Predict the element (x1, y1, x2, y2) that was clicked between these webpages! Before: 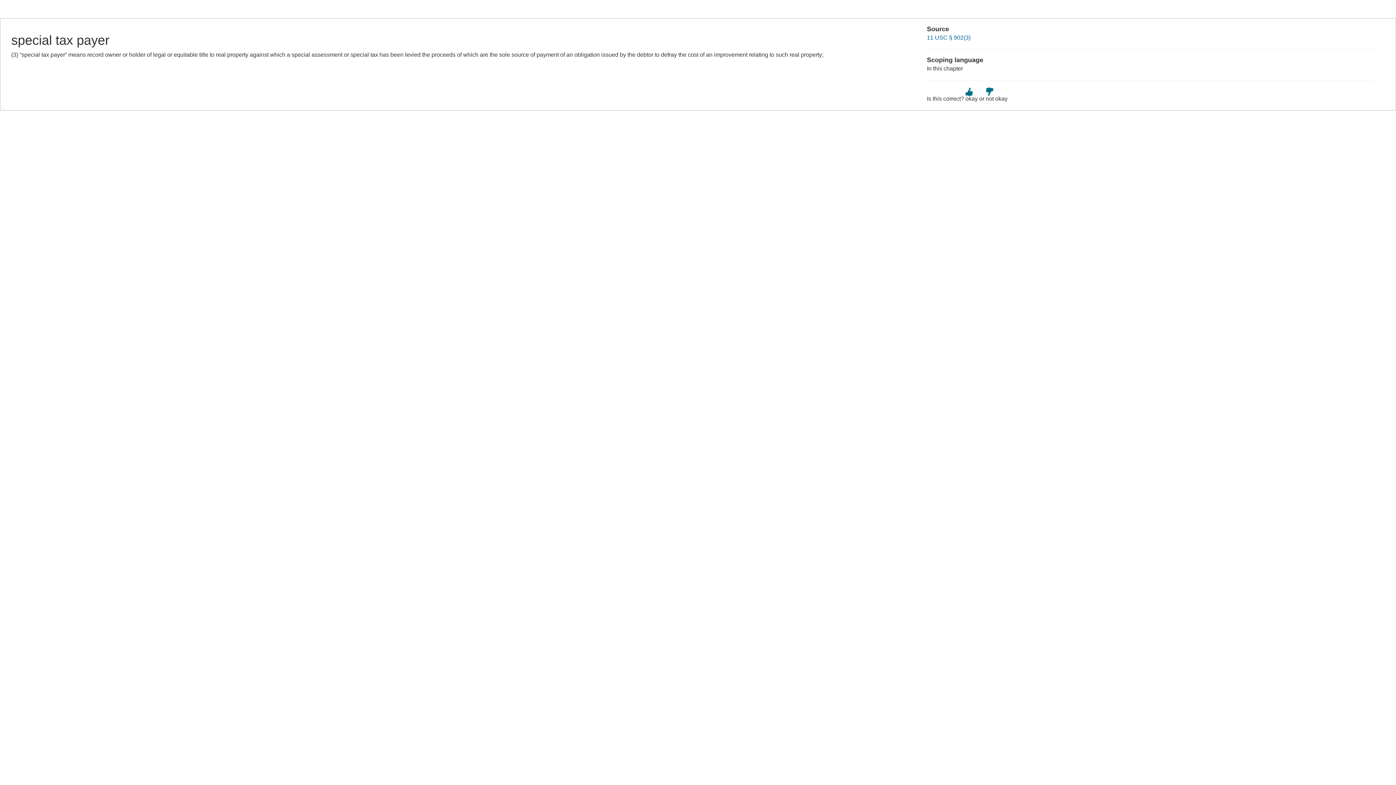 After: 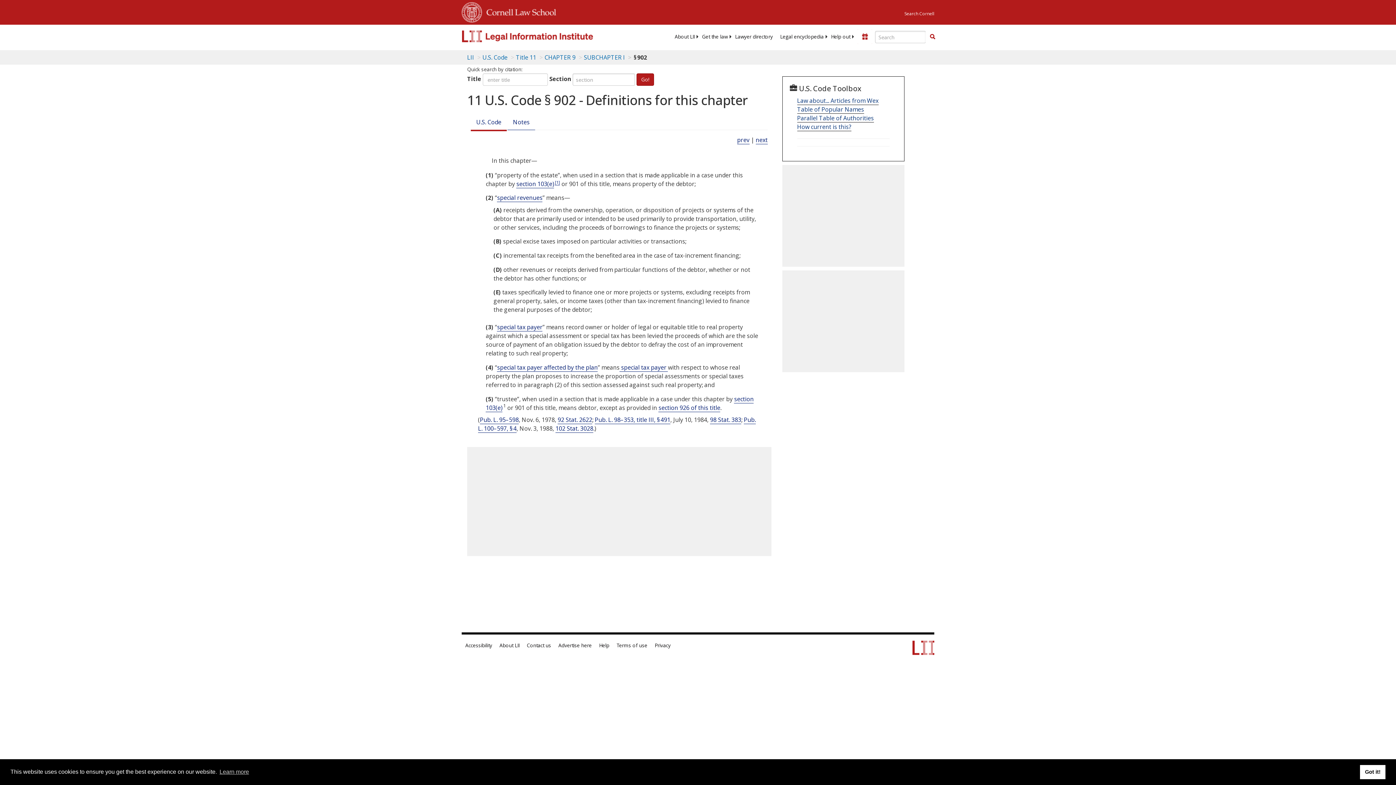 Action: bbox: (927, 34, 970, 40) label: 11 USC § 902(3)